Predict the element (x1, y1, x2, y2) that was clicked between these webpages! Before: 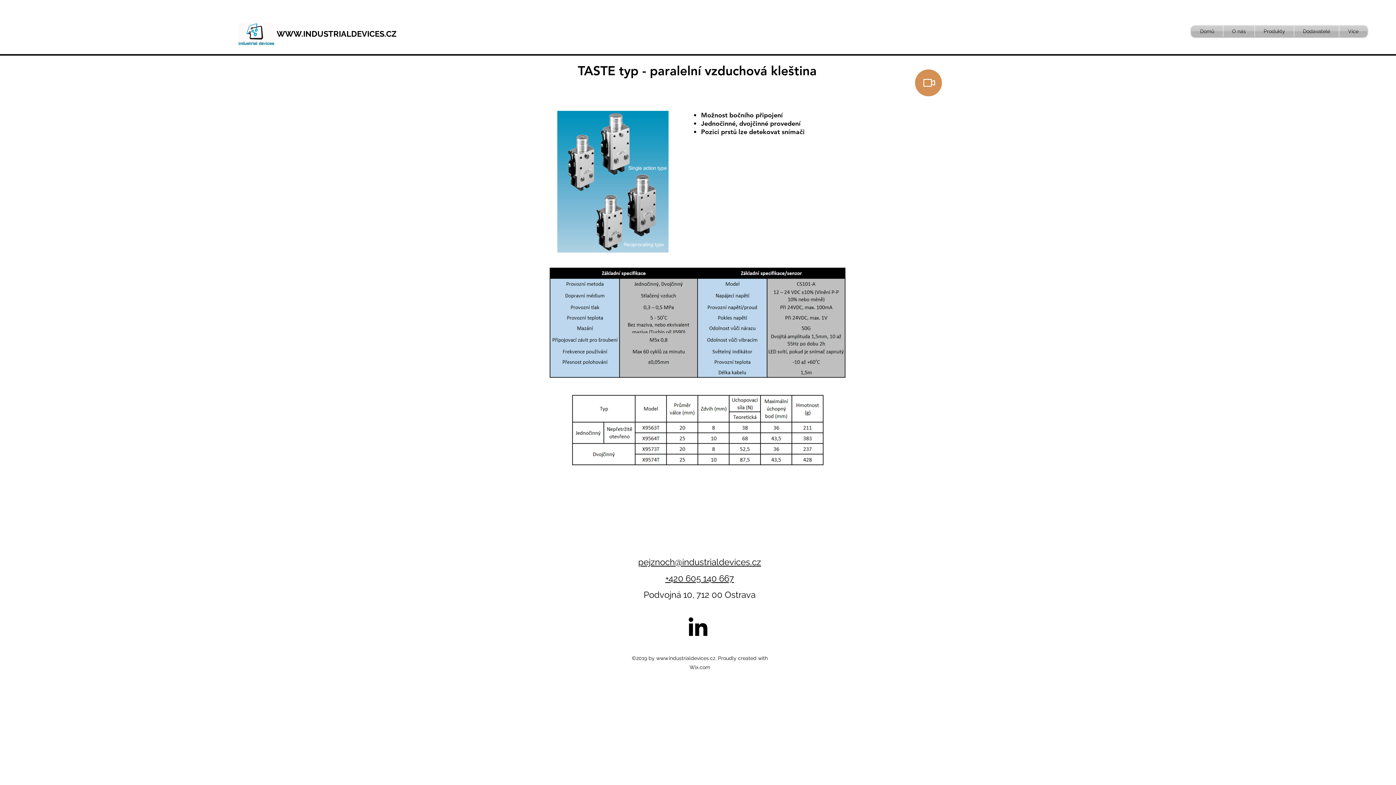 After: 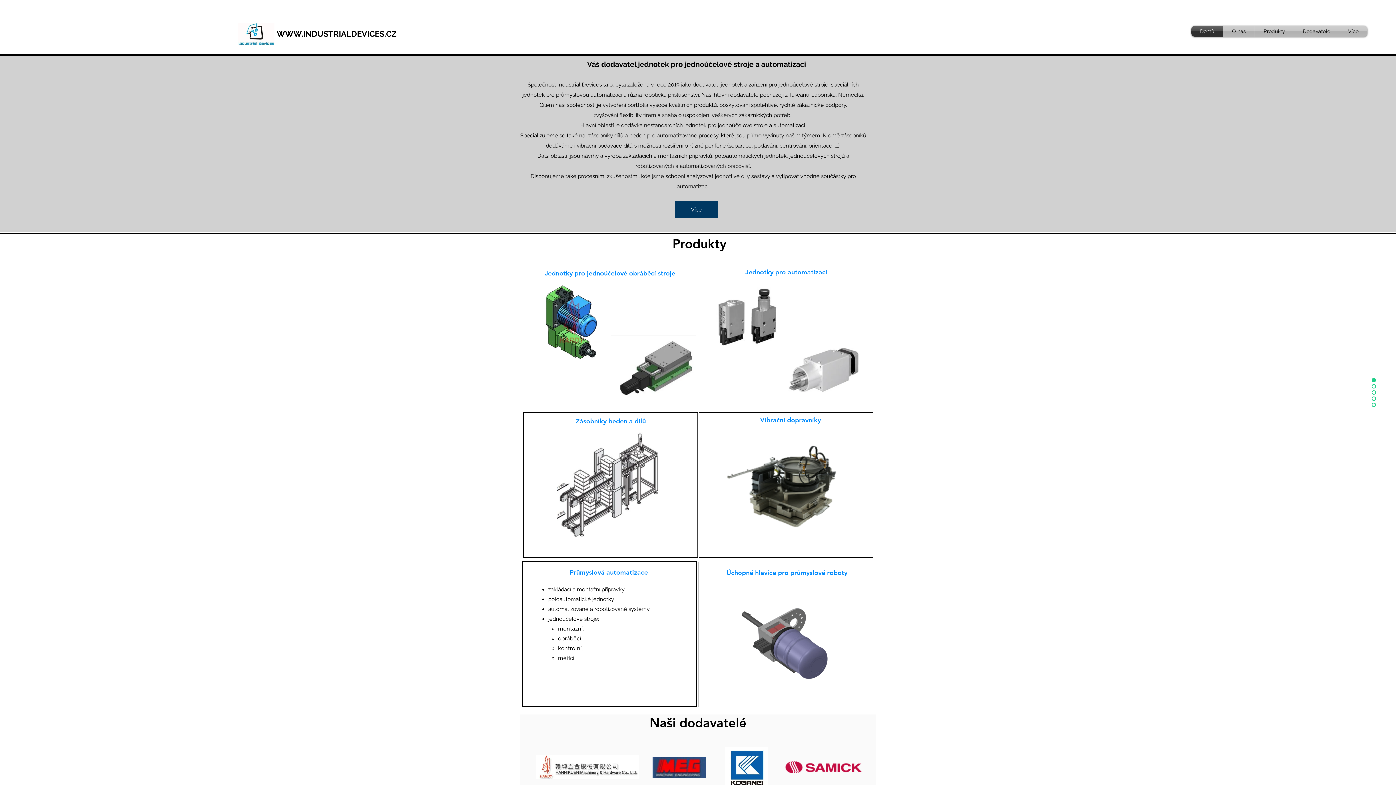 Action: label: Domů bbox: (1191, 25, 1223, 36)